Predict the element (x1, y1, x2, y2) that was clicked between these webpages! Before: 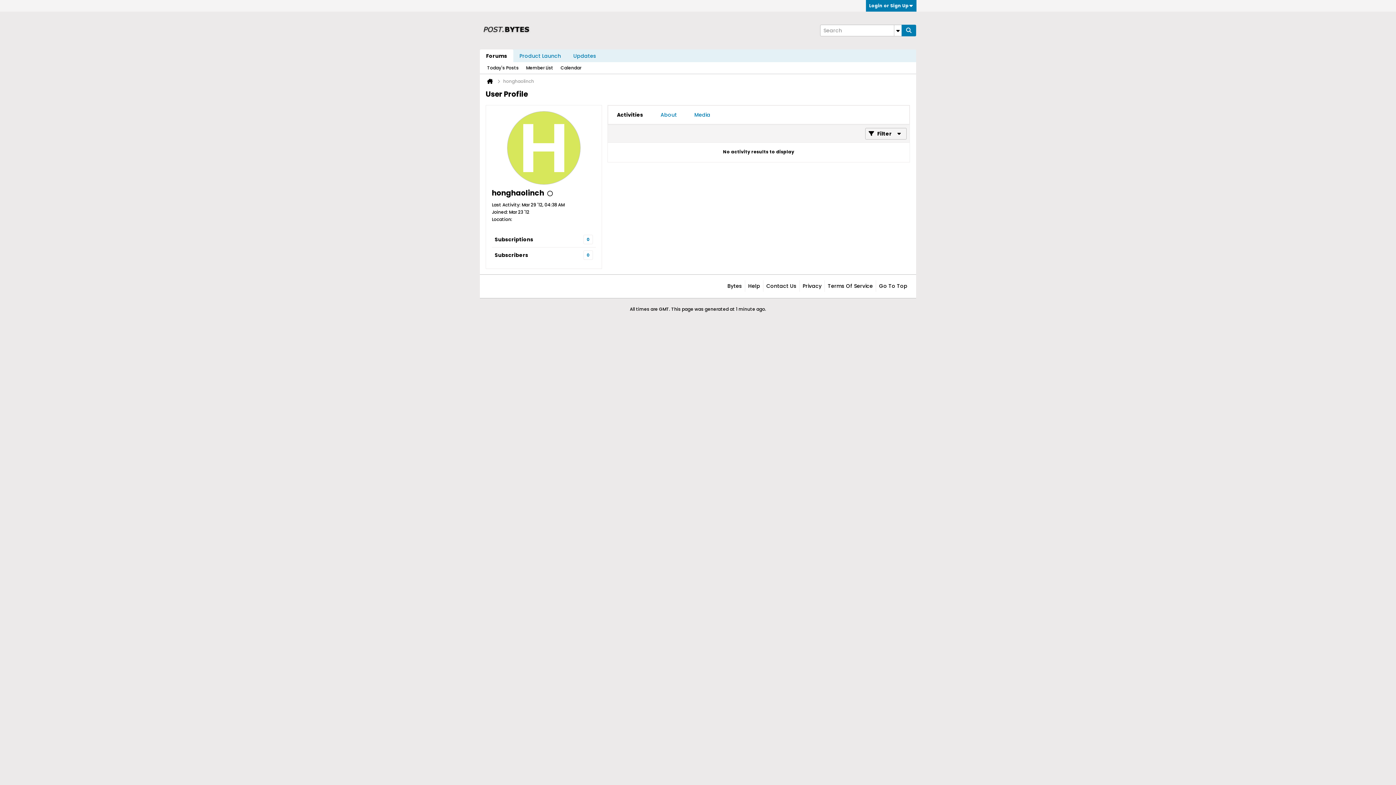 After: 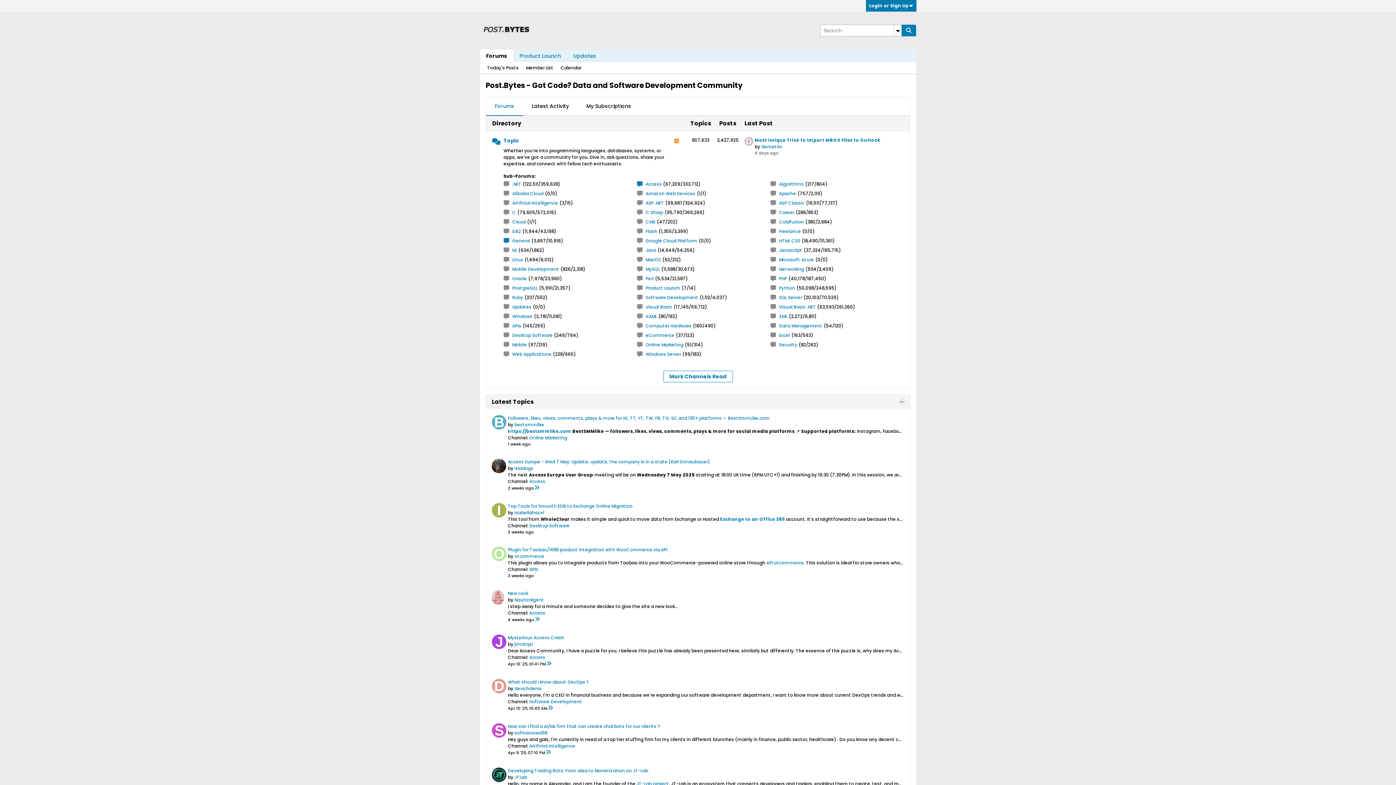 Action: bbox: (483, 28, 530, 34)